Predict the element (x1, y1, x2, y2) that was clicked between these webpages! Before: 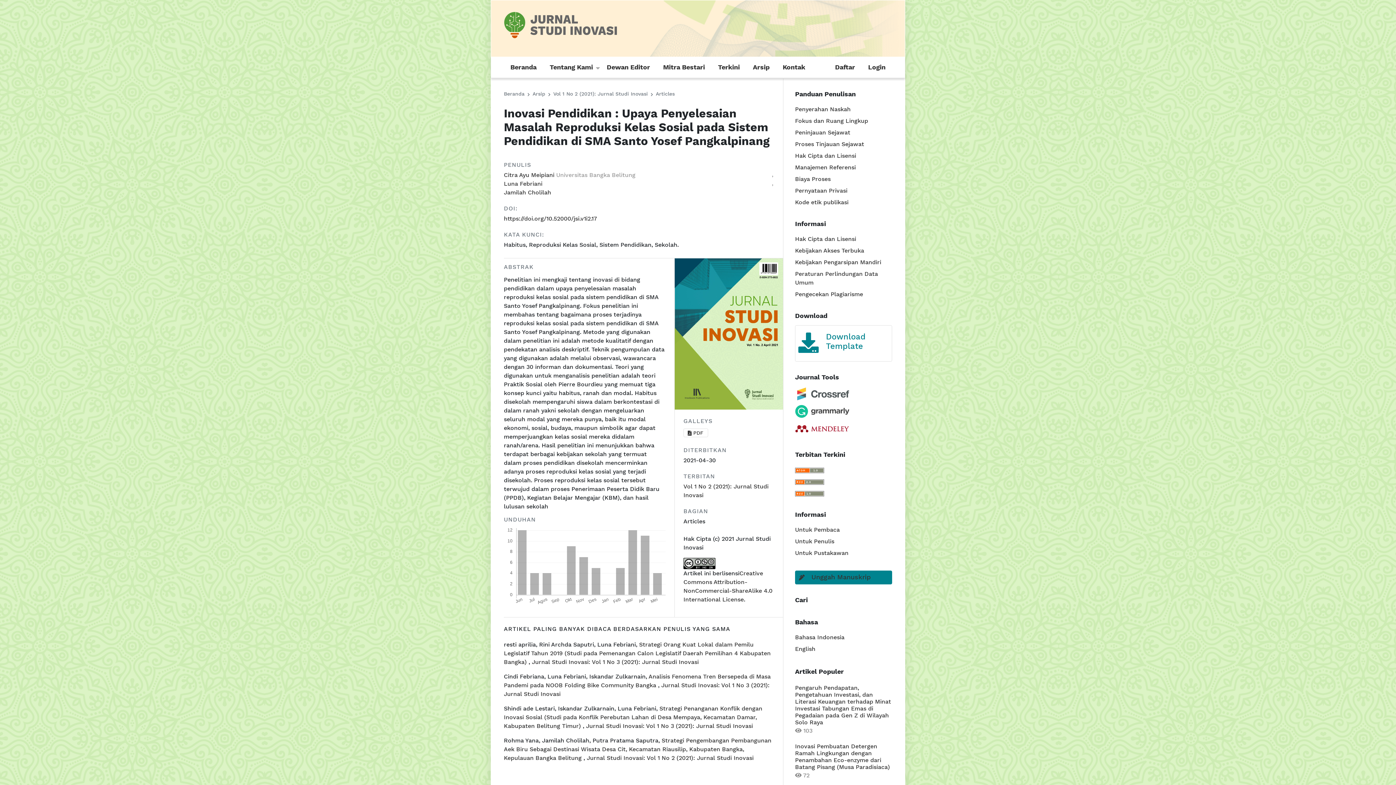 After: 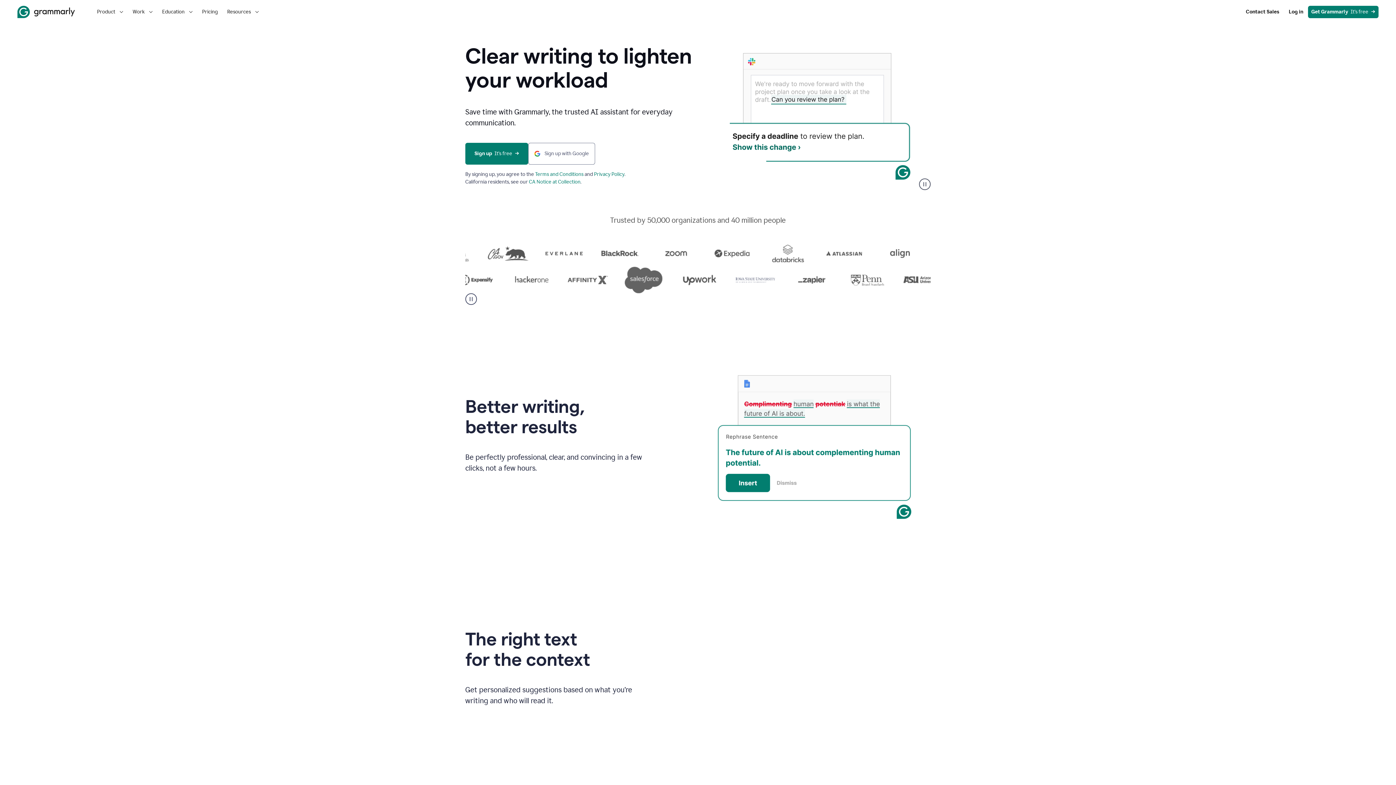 Action: bbox: (795, 404, 892, 418)